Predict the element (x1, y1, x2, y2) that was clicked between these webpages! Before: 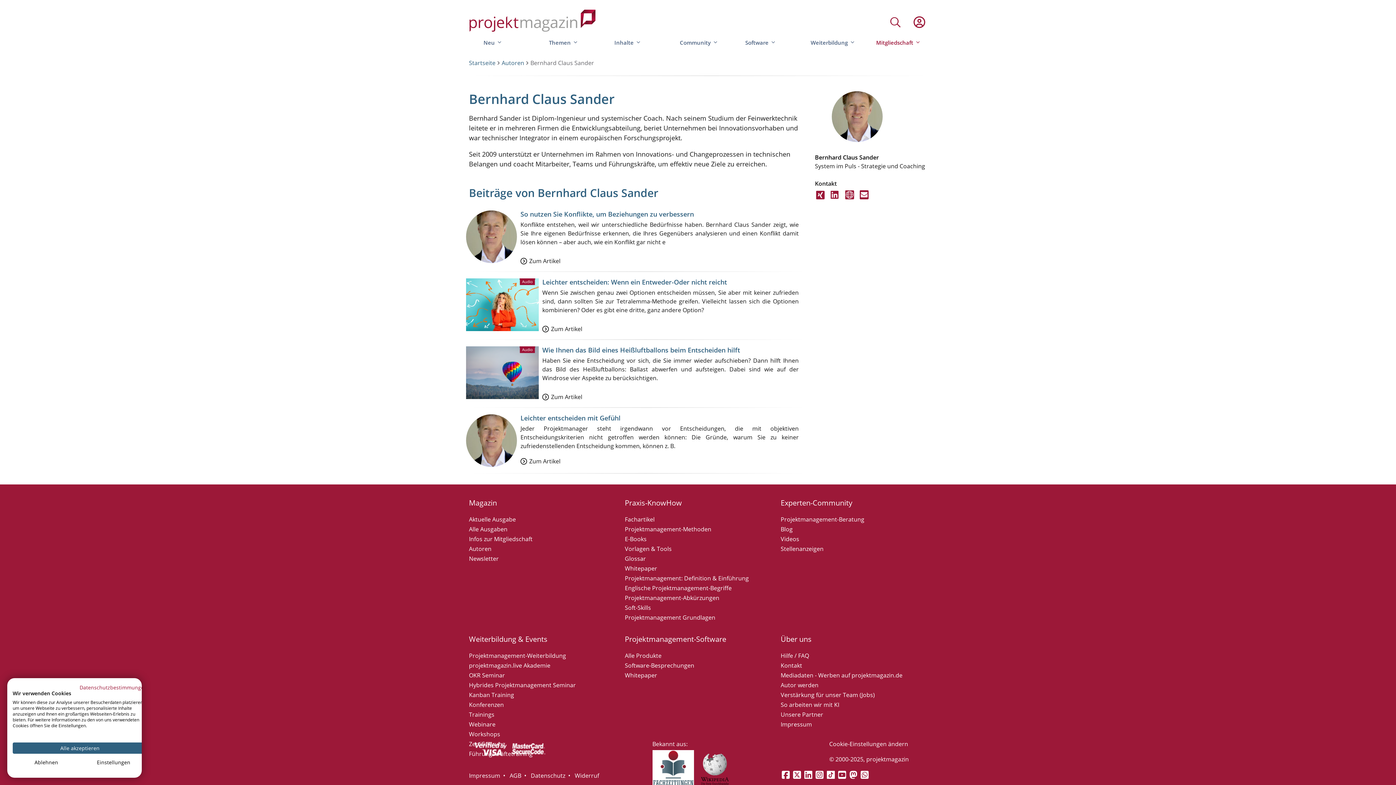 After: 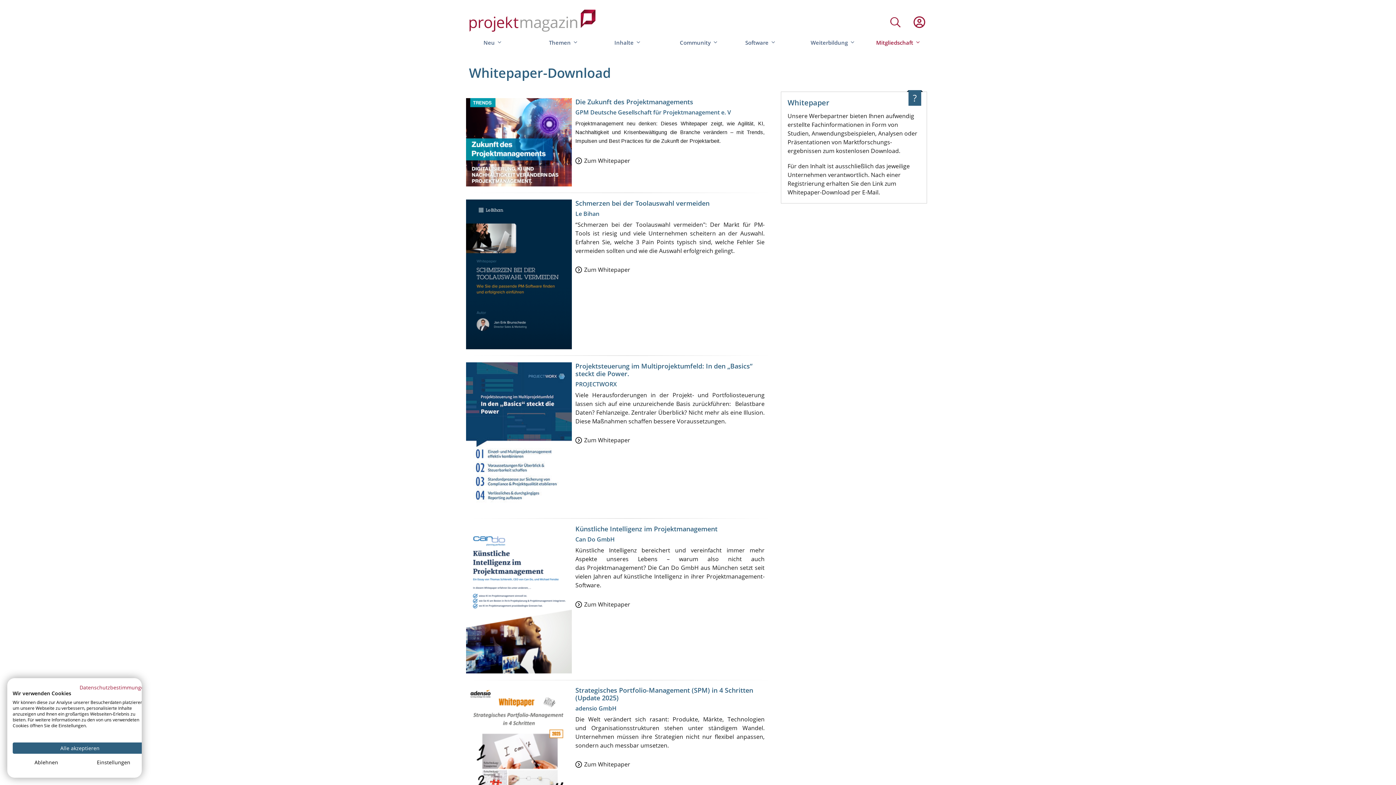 Action: label: Whitepaper bbox: (624, 564, 771, 573)